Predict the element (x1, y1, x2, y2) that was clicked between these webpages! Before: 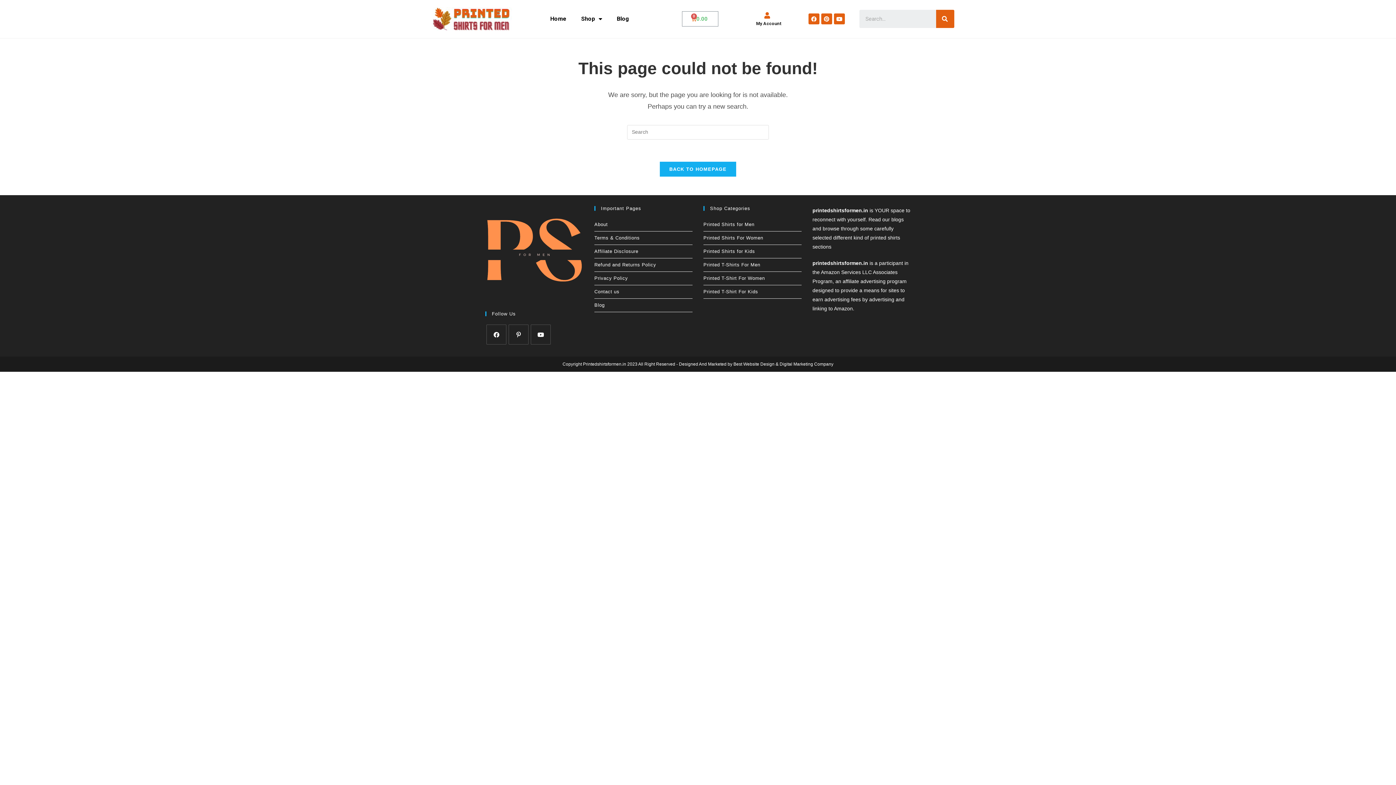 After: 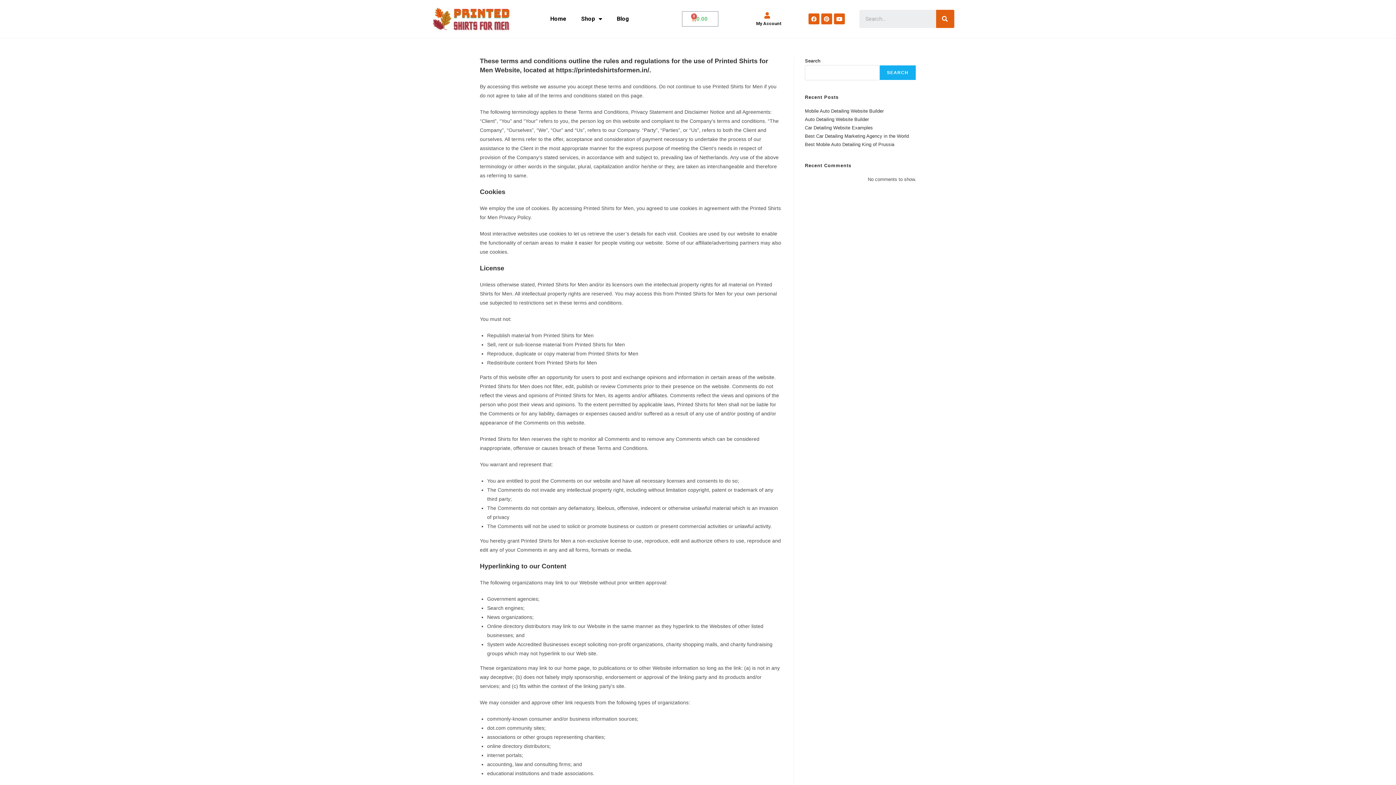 Action: bbox: (594, 231, 692, 244) label: Terms & Conditions